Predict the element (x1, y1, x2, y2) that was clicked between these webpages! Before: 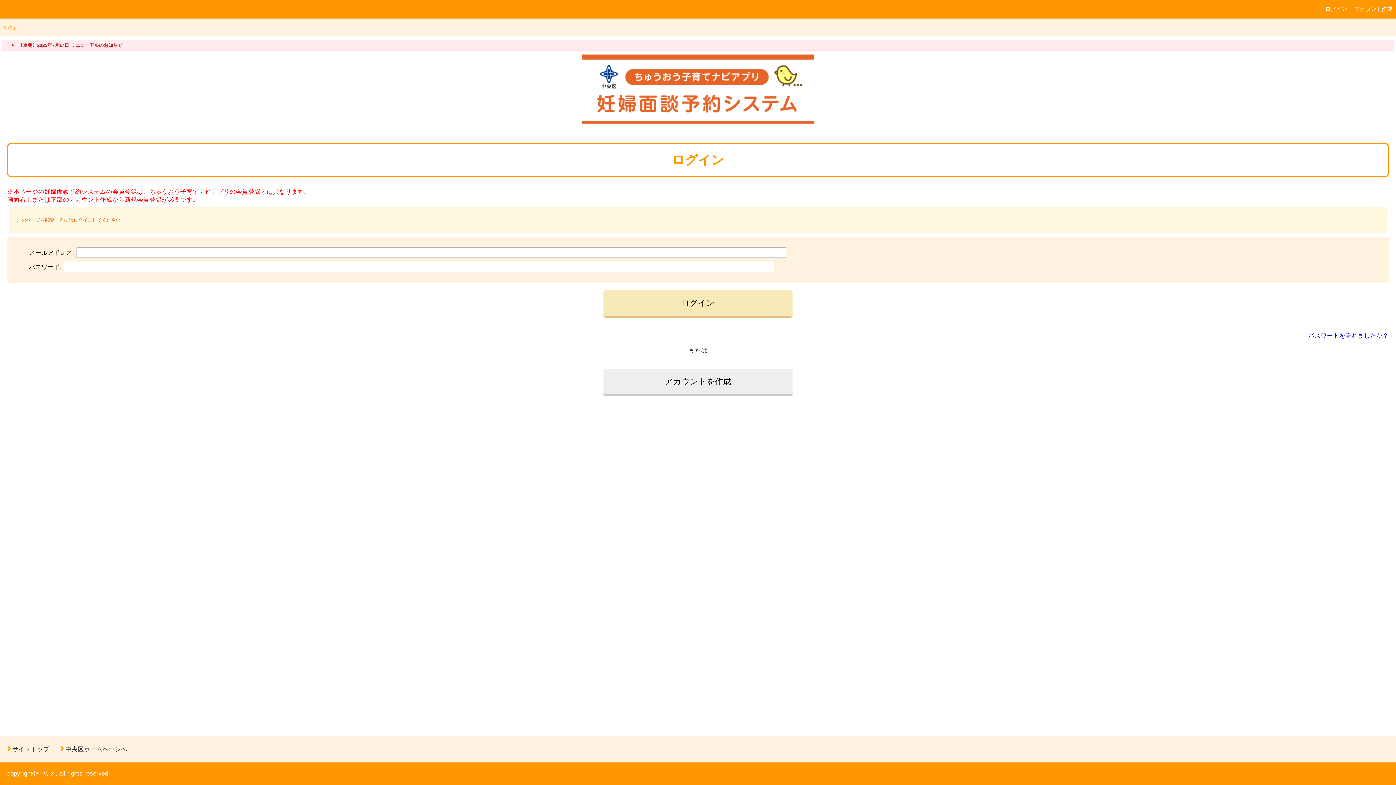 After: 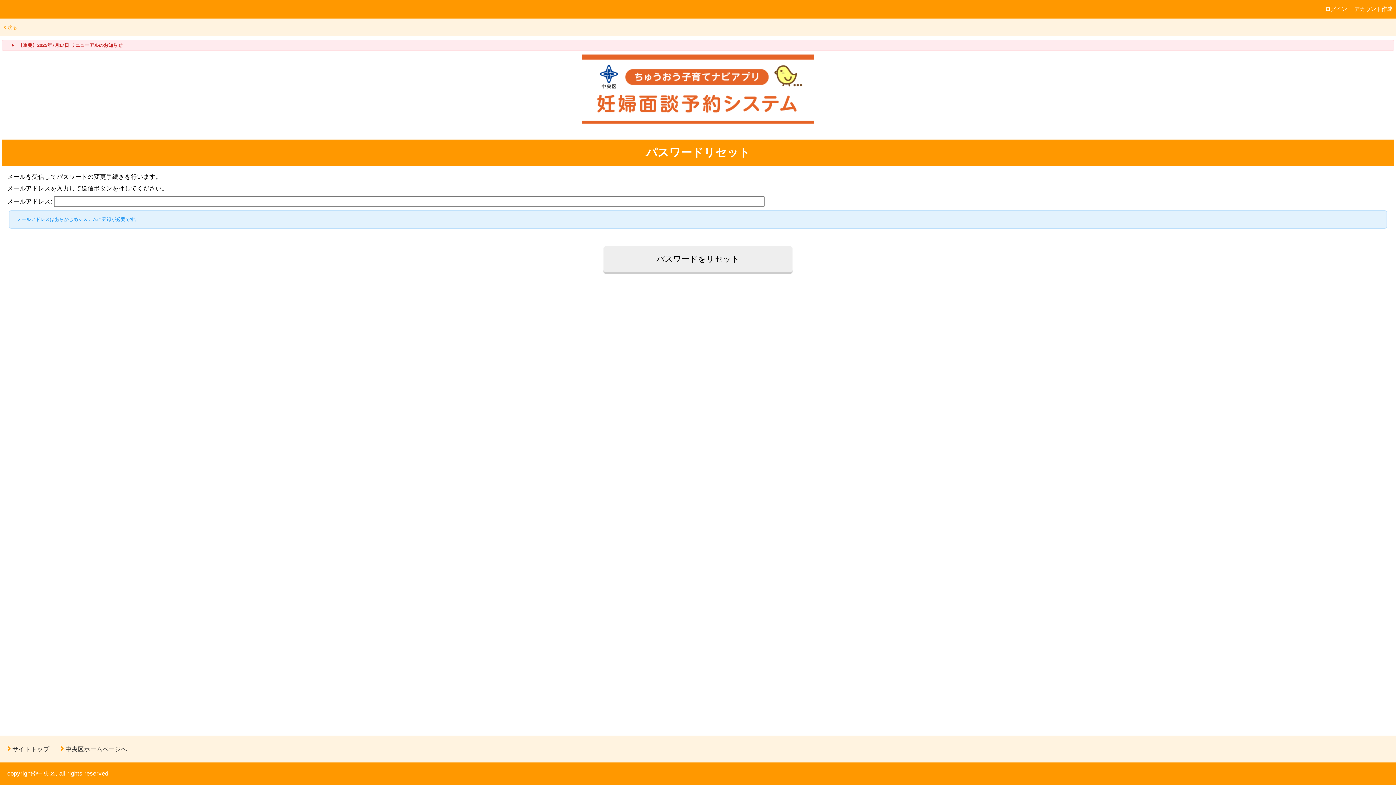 Action: label: パスワードを忘れましたか？ bbox: (1308, 332, 1389, 338)